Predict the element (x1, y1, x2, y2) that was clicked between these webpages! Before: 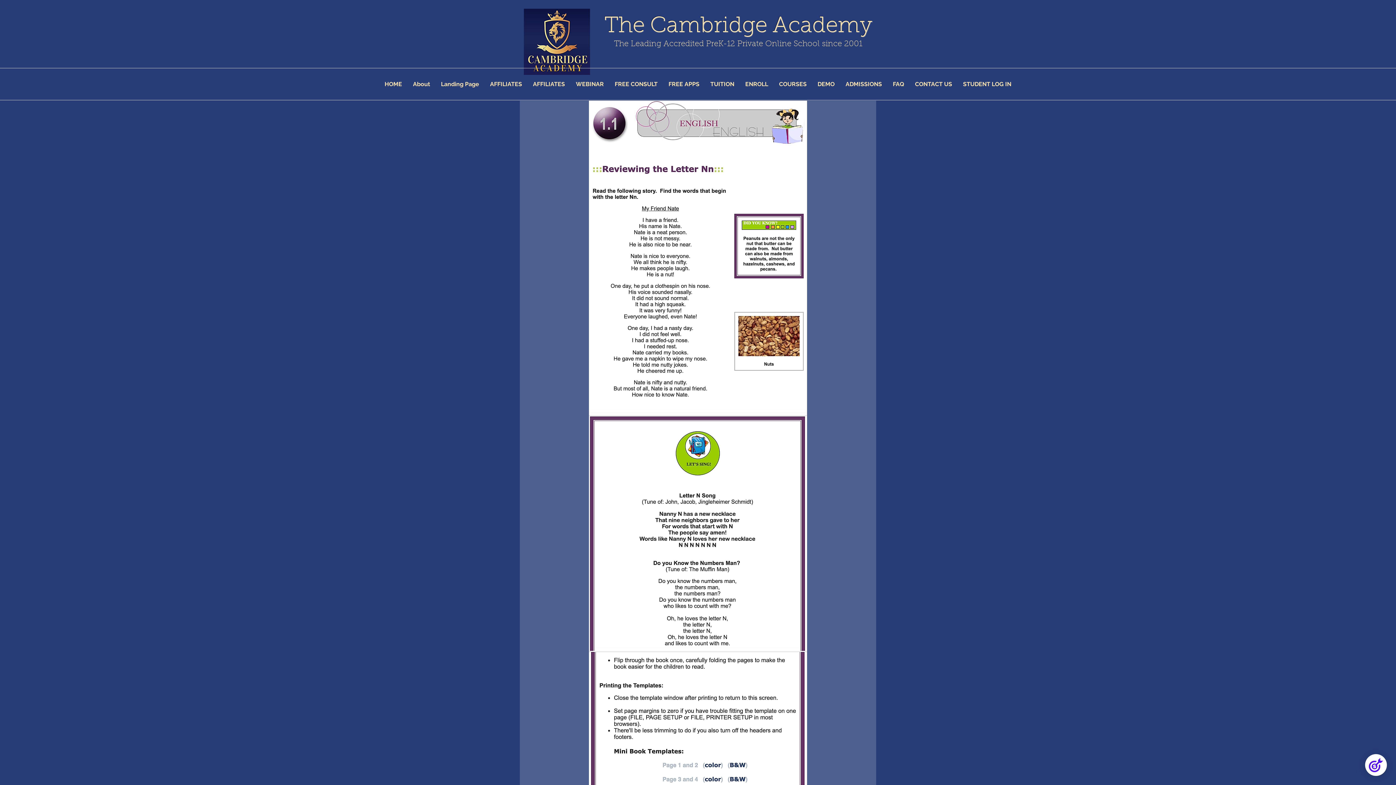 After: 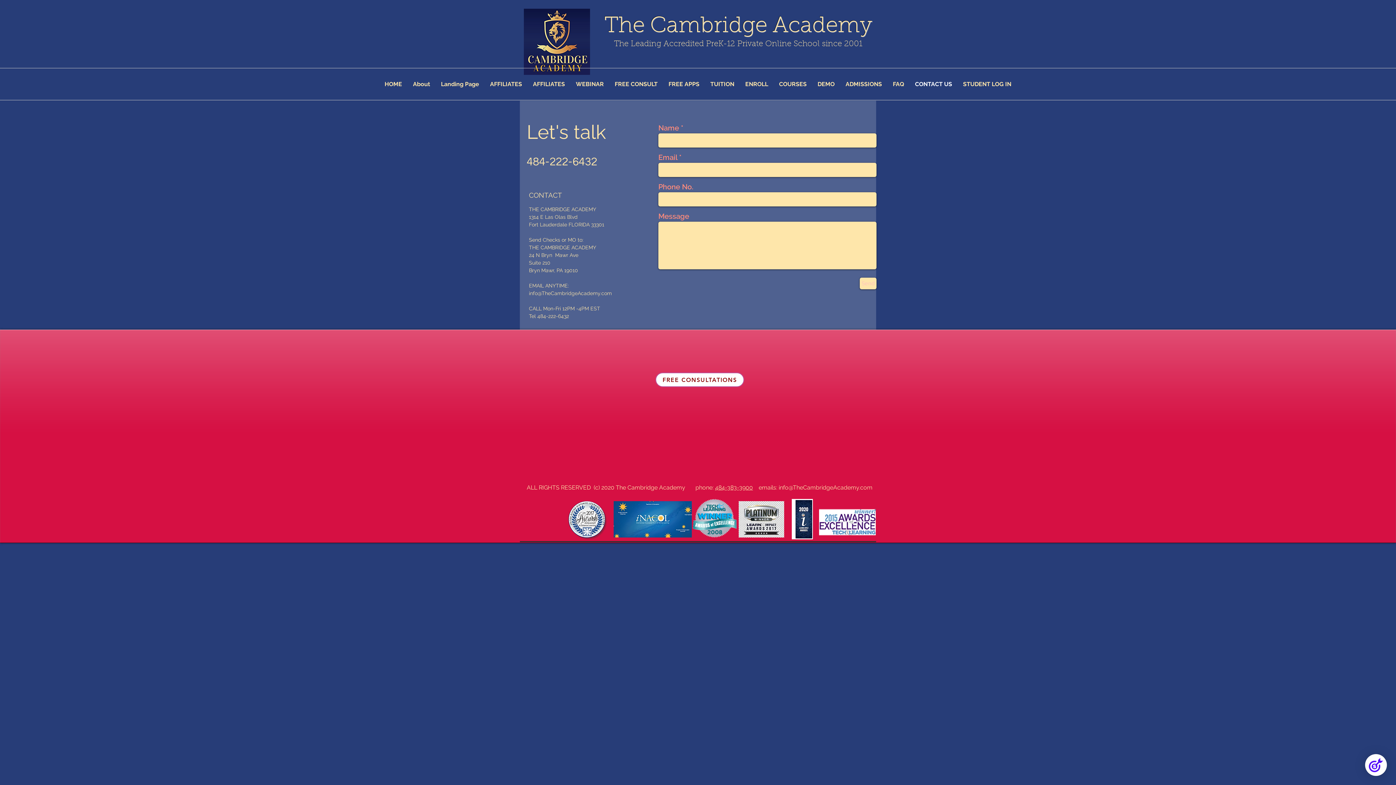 Action: label: CONTACT US bbox: (909, 68, 957, 100)